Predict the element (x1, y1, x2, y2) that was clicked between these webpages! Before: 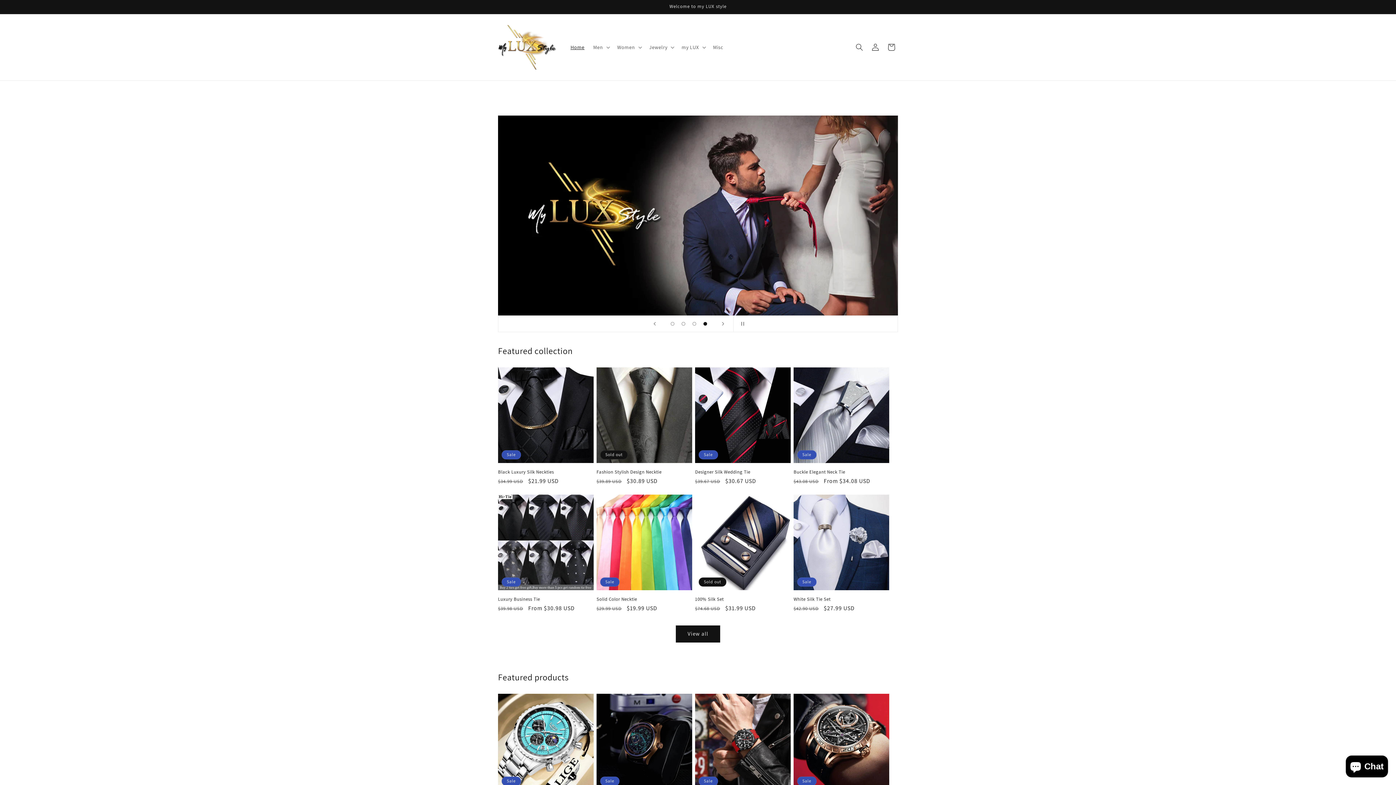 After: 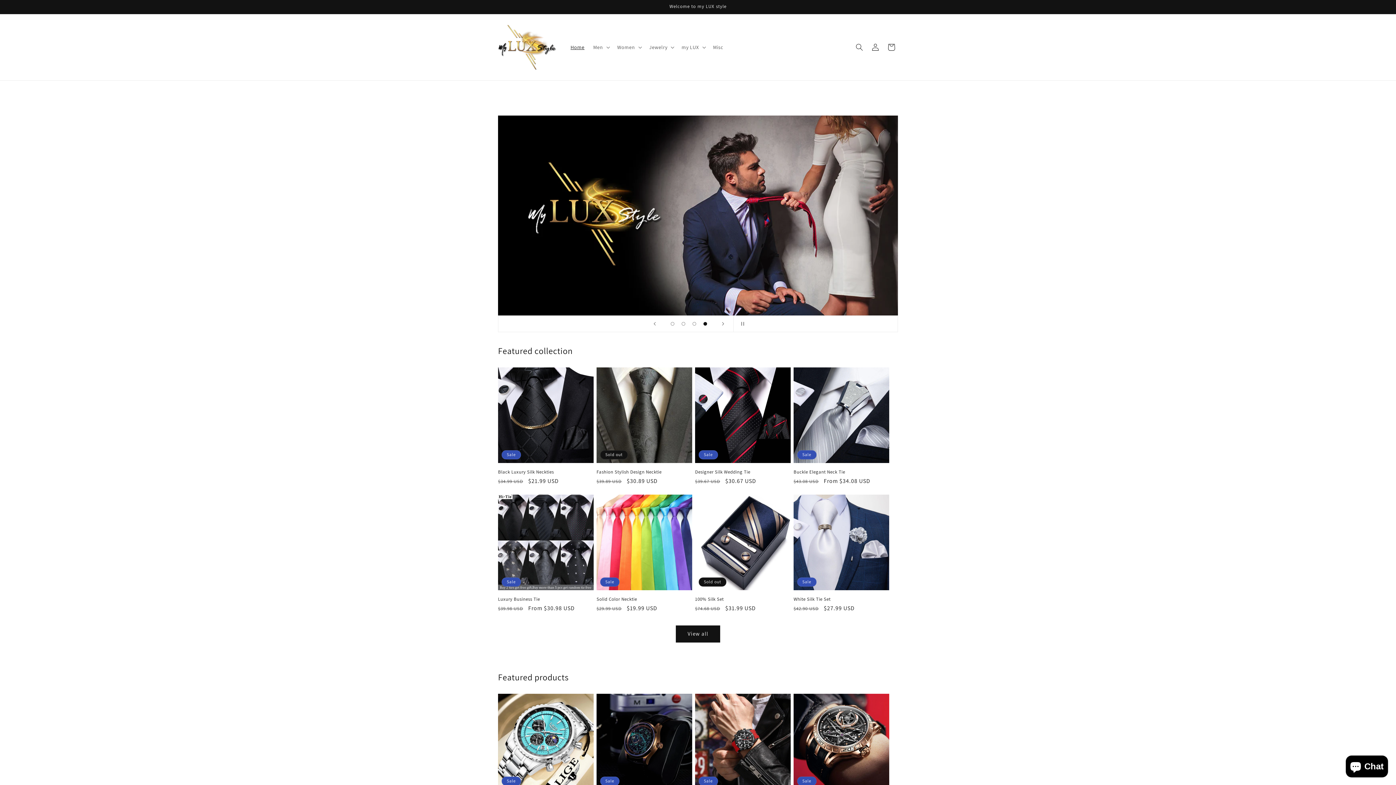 Action: bbox: (700, 318, 710, 329) label: Load slide 4 of 4